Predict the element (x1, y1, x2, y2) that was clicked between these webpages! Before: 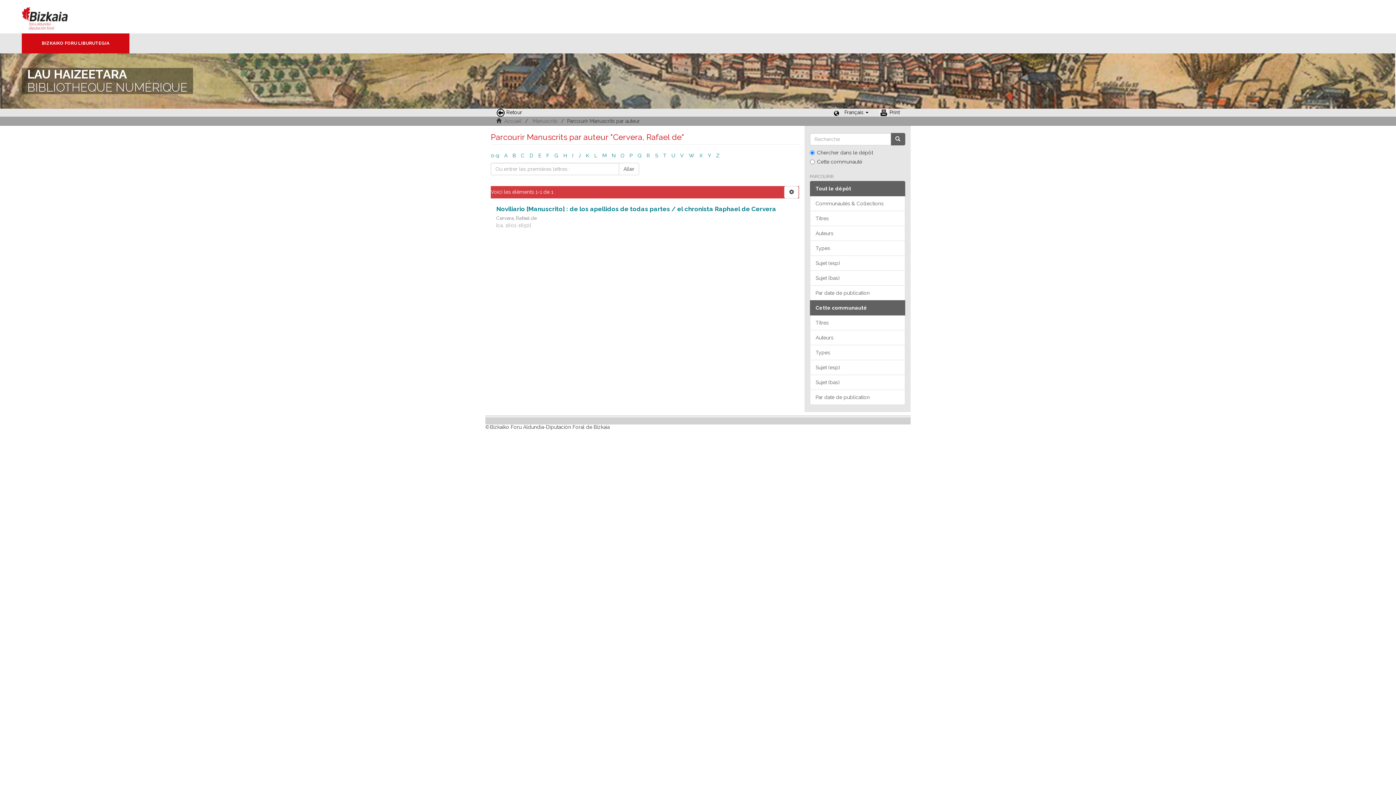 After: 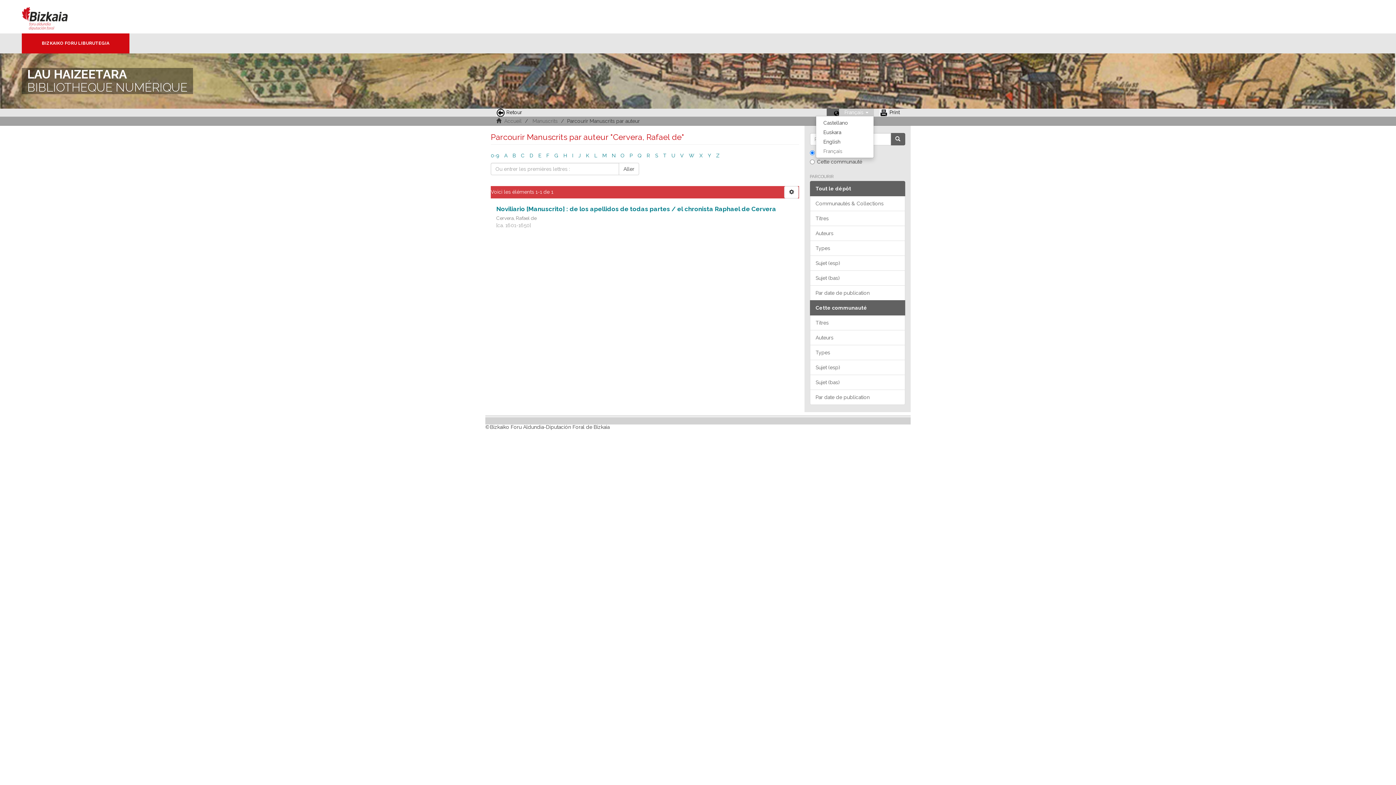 Action: label: Français  bbox: (839, 108, 874, 116)